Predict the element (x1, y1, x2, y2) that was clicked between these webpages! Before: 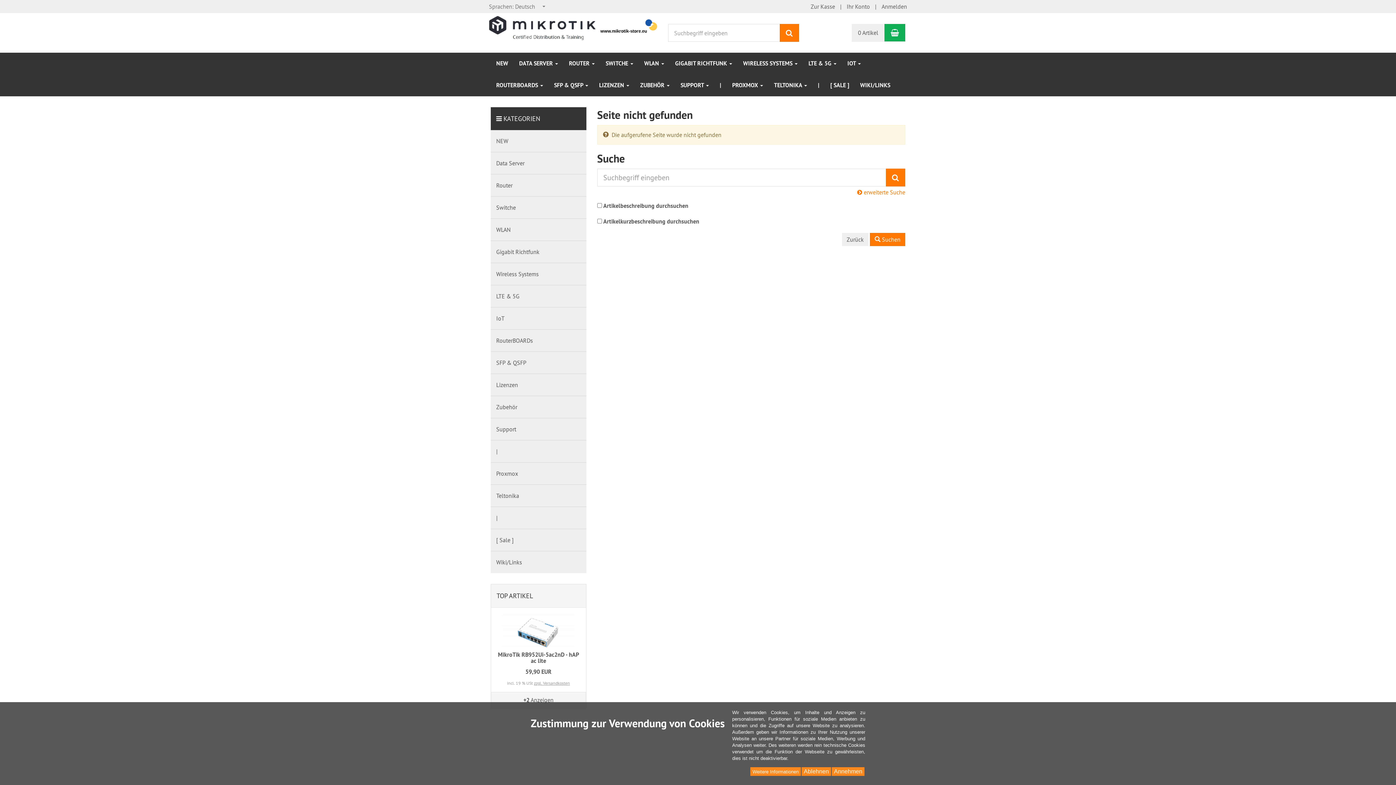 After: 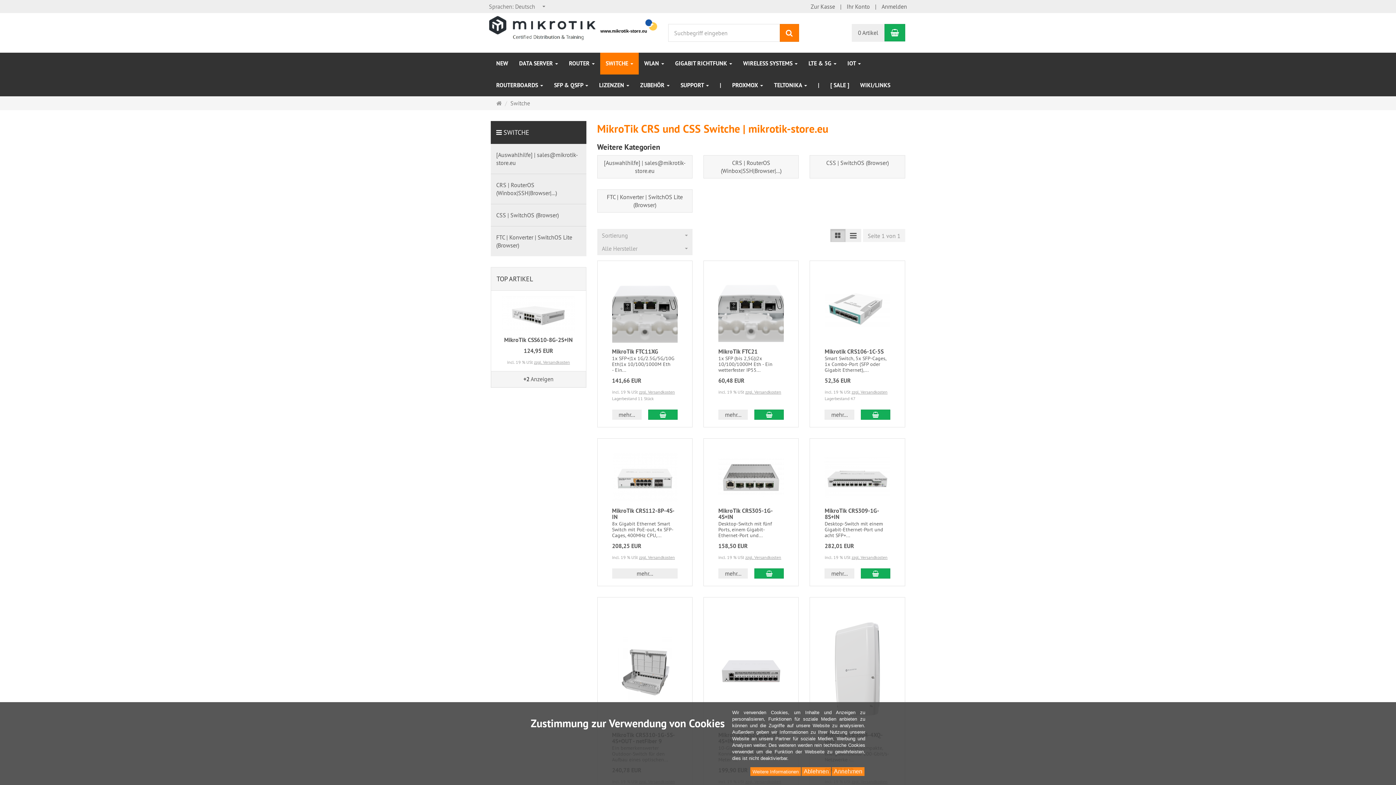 Action: bbox: (490, 196, 586, 218) label: Switche